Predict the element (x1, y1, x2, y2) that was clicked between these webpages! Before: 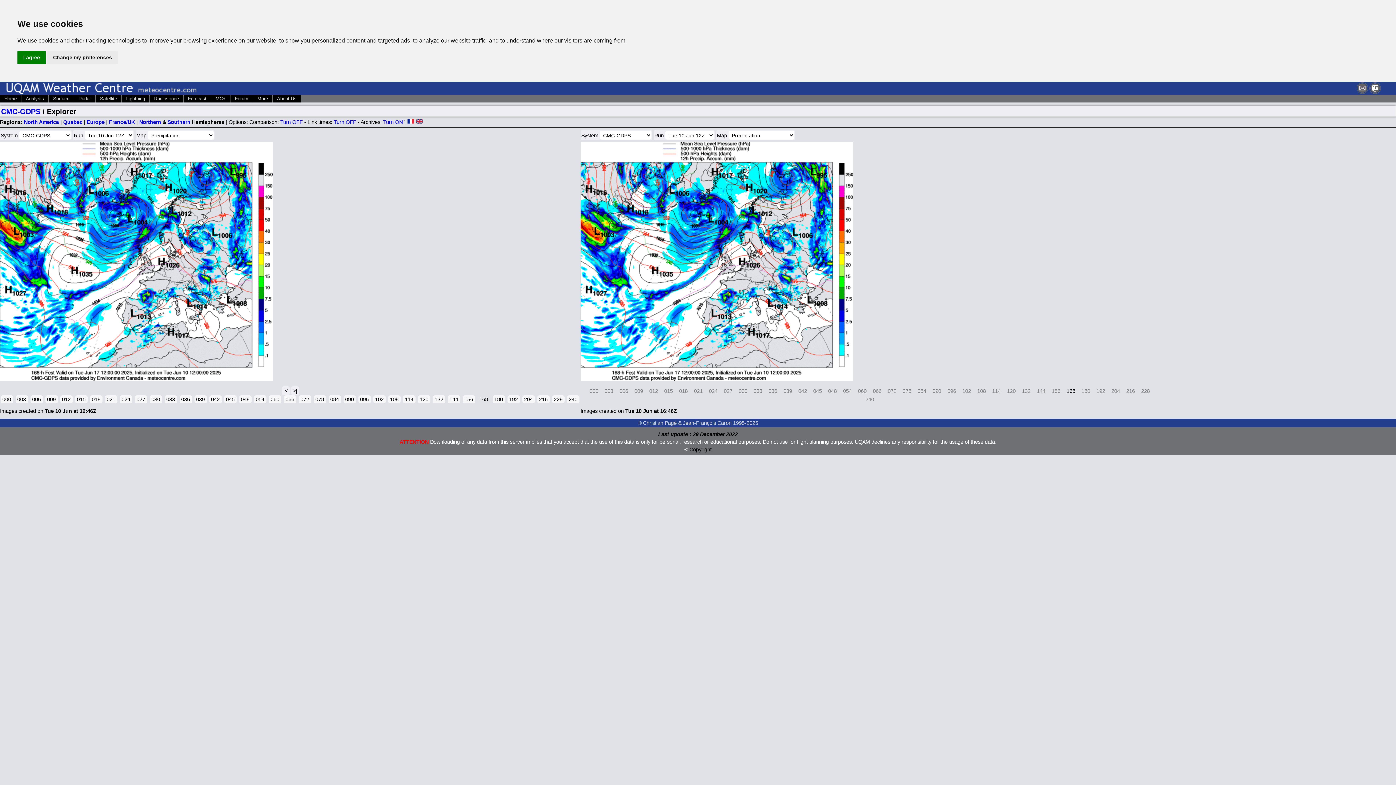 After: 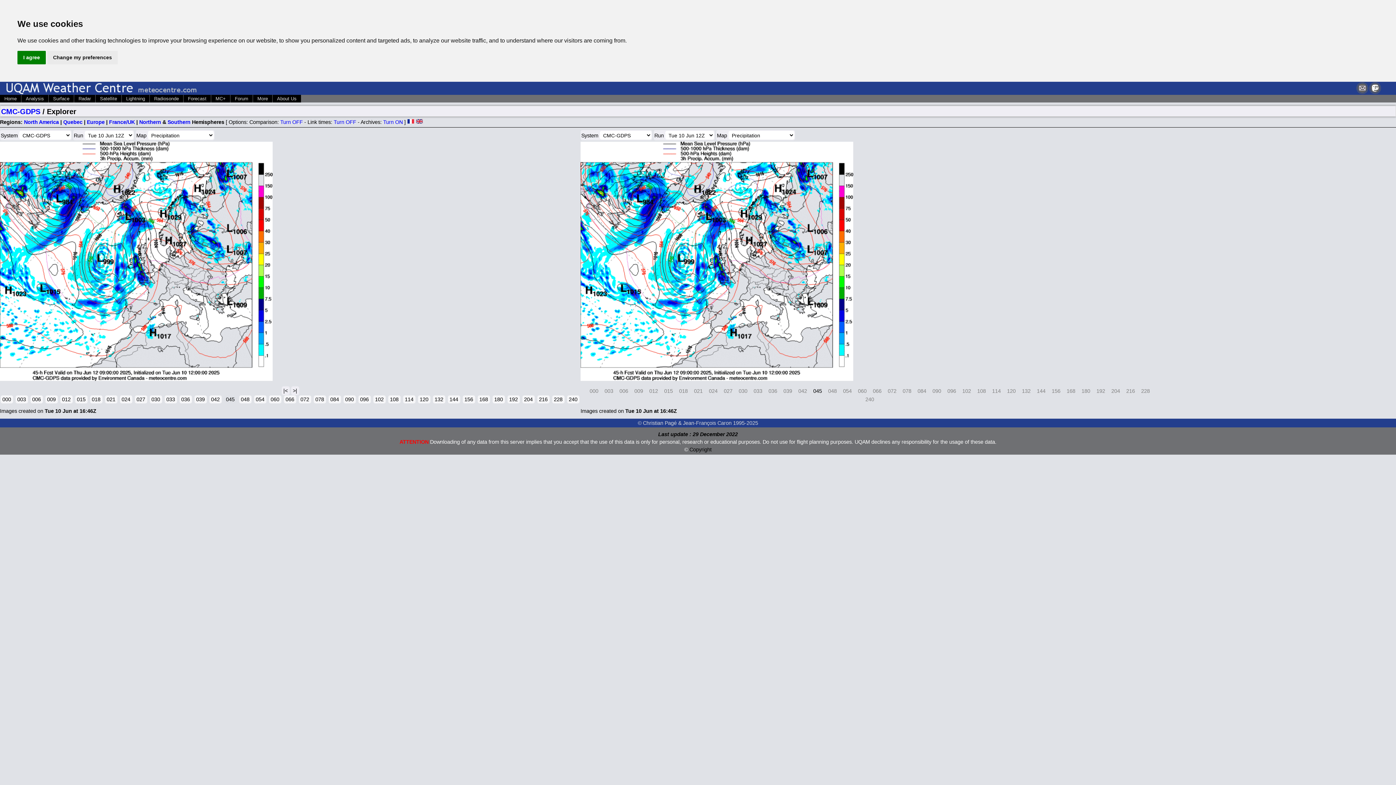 Action: bbox: (224, 395, 236, 403) label: 045